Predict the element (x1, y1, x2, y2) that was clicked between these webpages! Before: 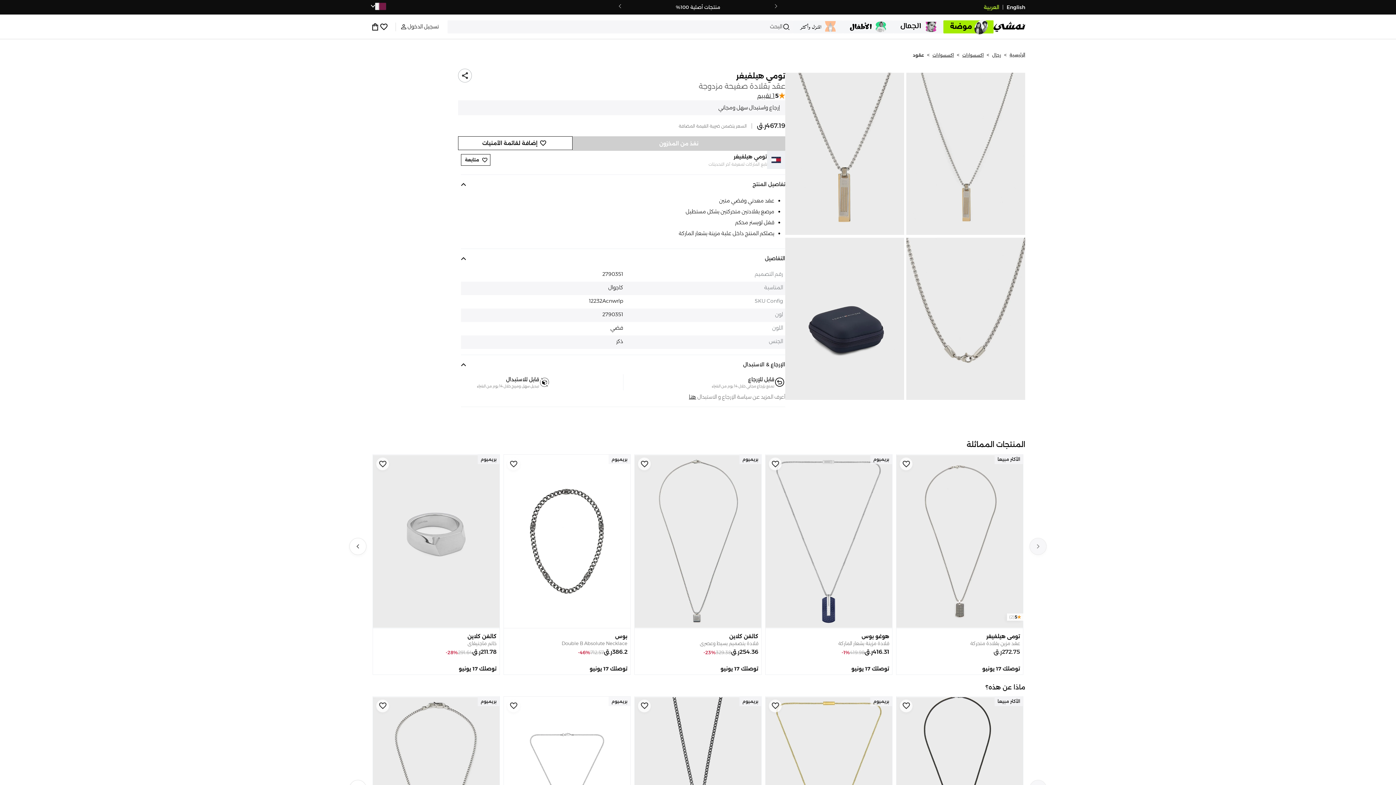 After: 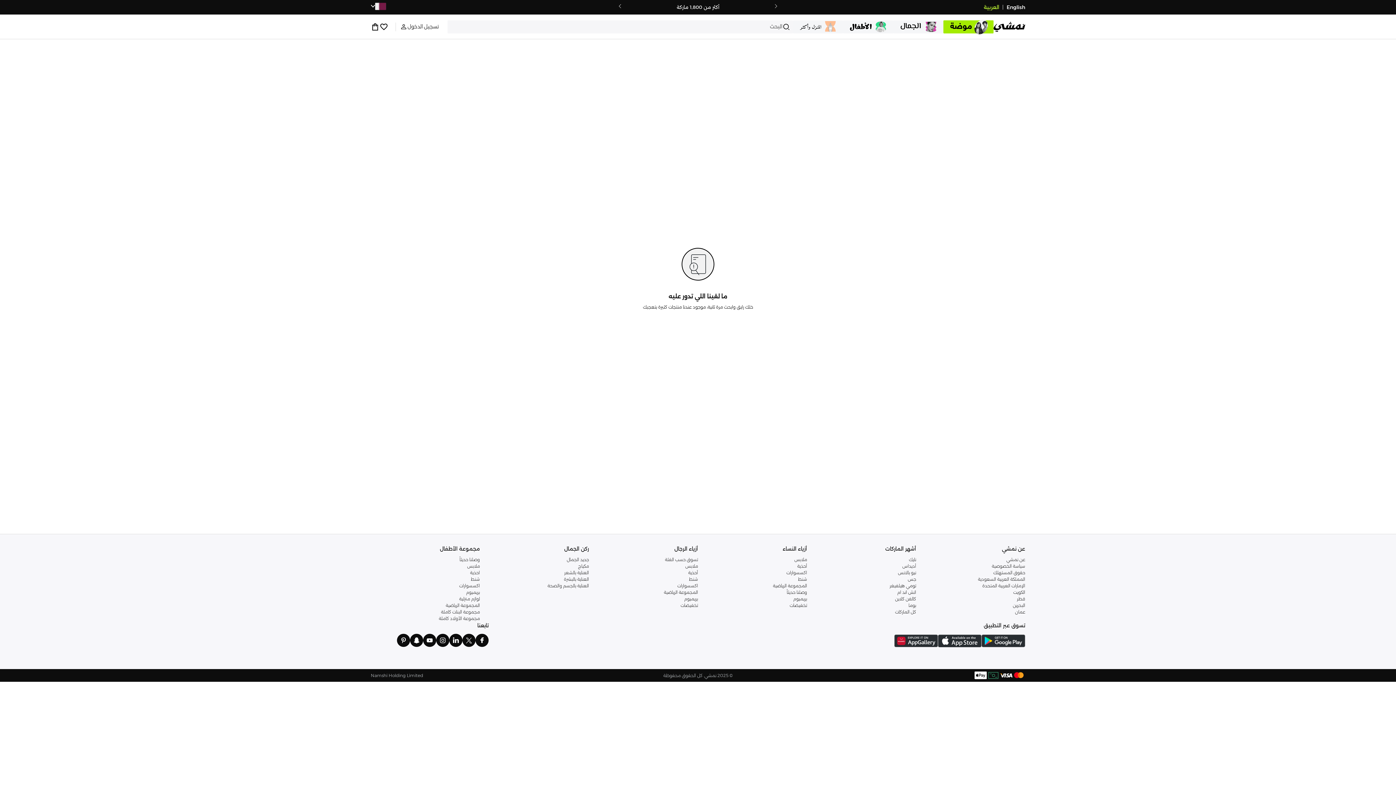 Action: label: الرئيسية bbox: (1009, 52, 1025, 57)